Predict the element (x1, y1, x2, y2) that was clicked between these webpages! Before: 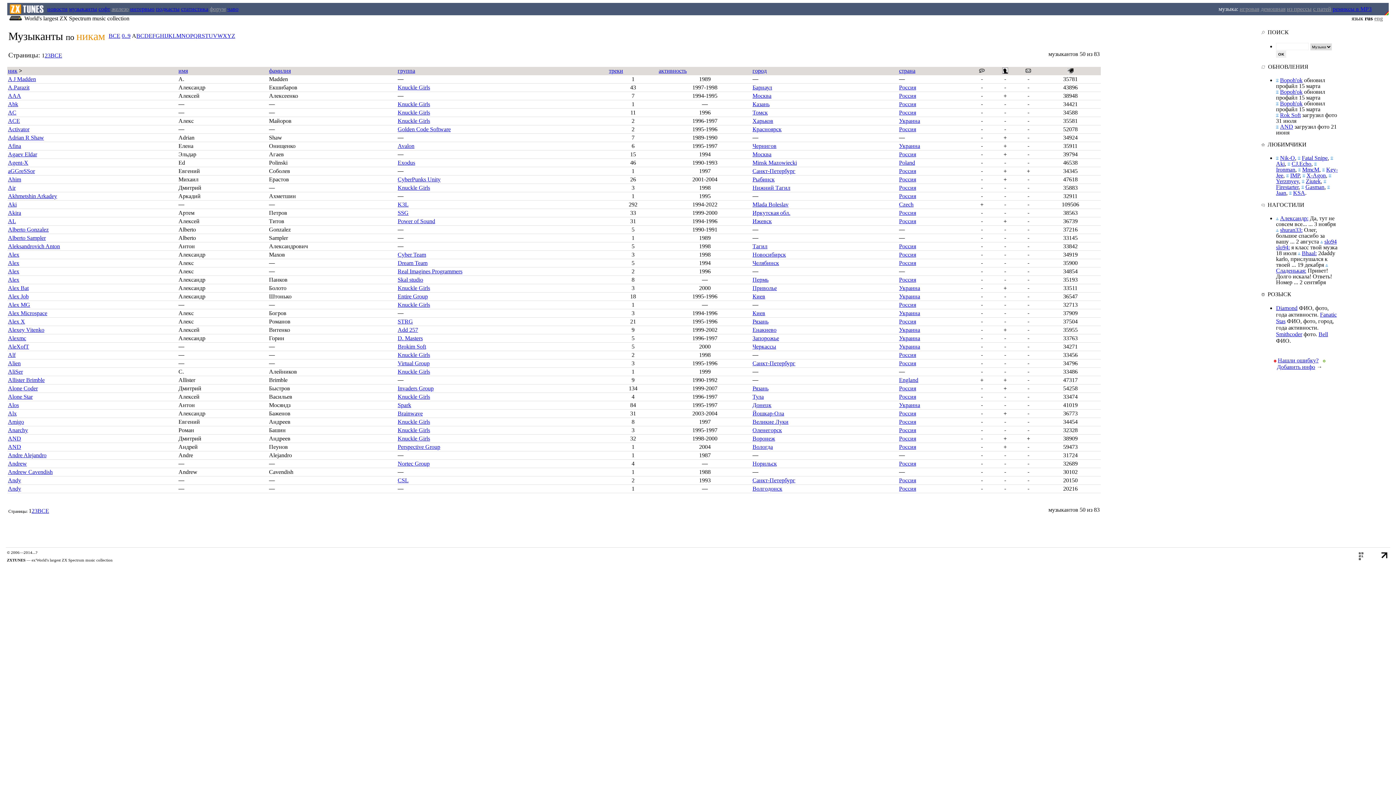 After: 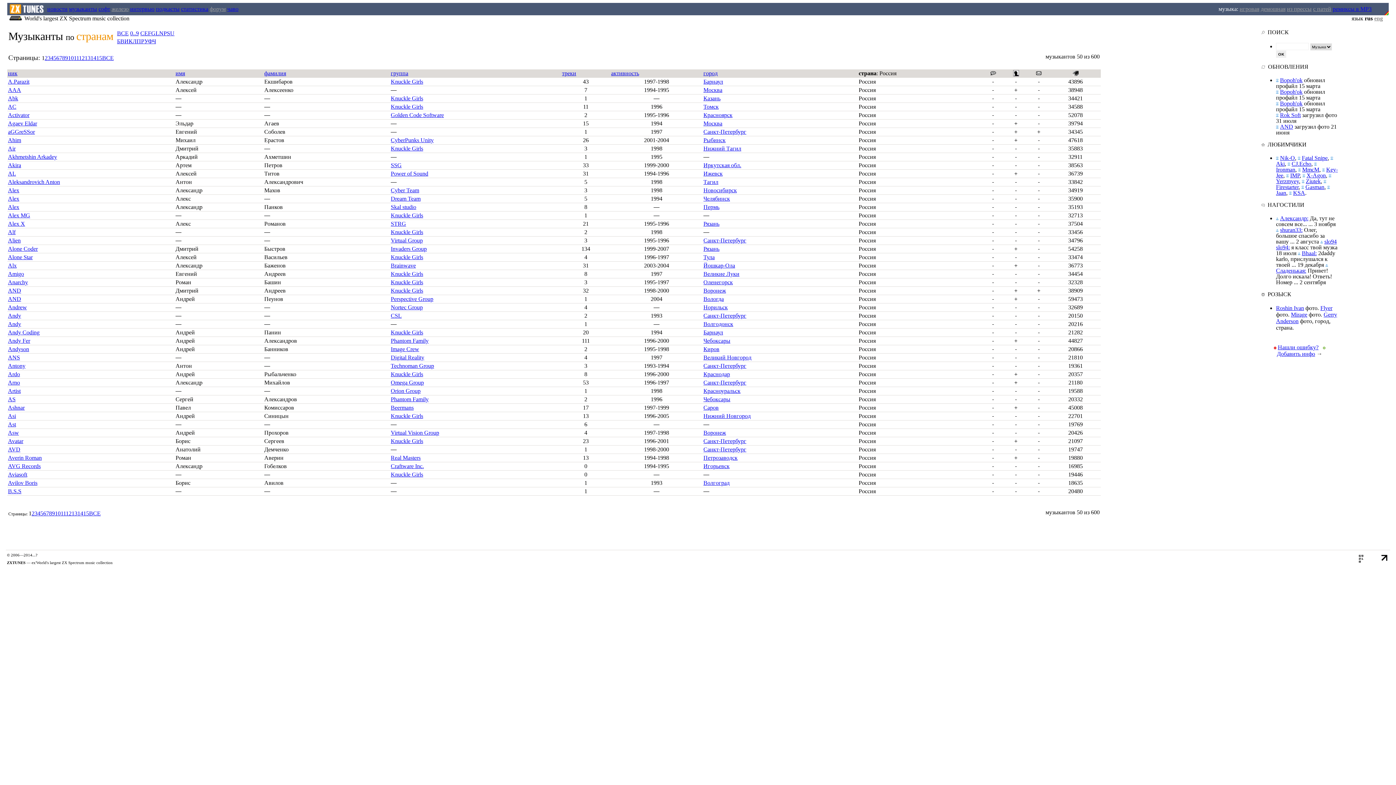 Action: bbox: (899, 276, 916, 282) label: Россия